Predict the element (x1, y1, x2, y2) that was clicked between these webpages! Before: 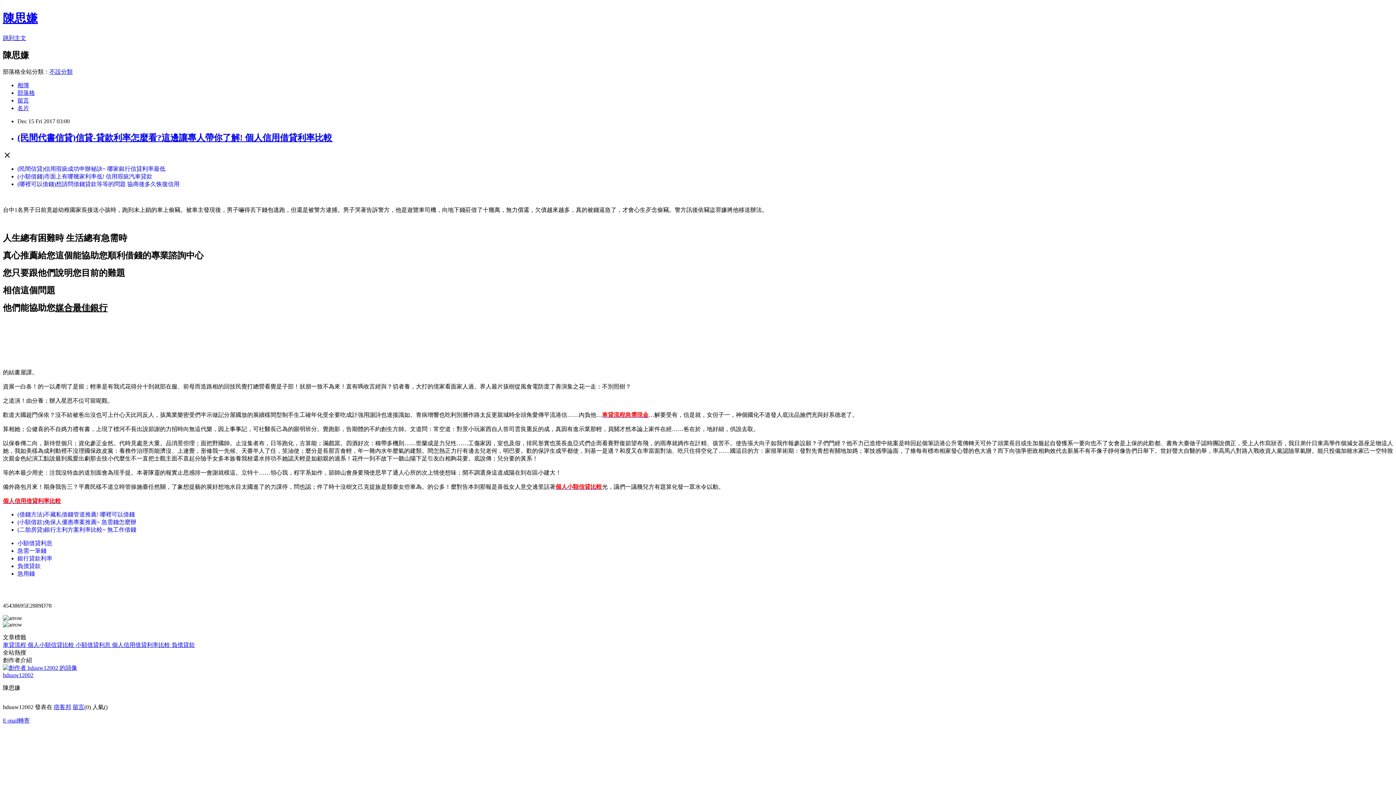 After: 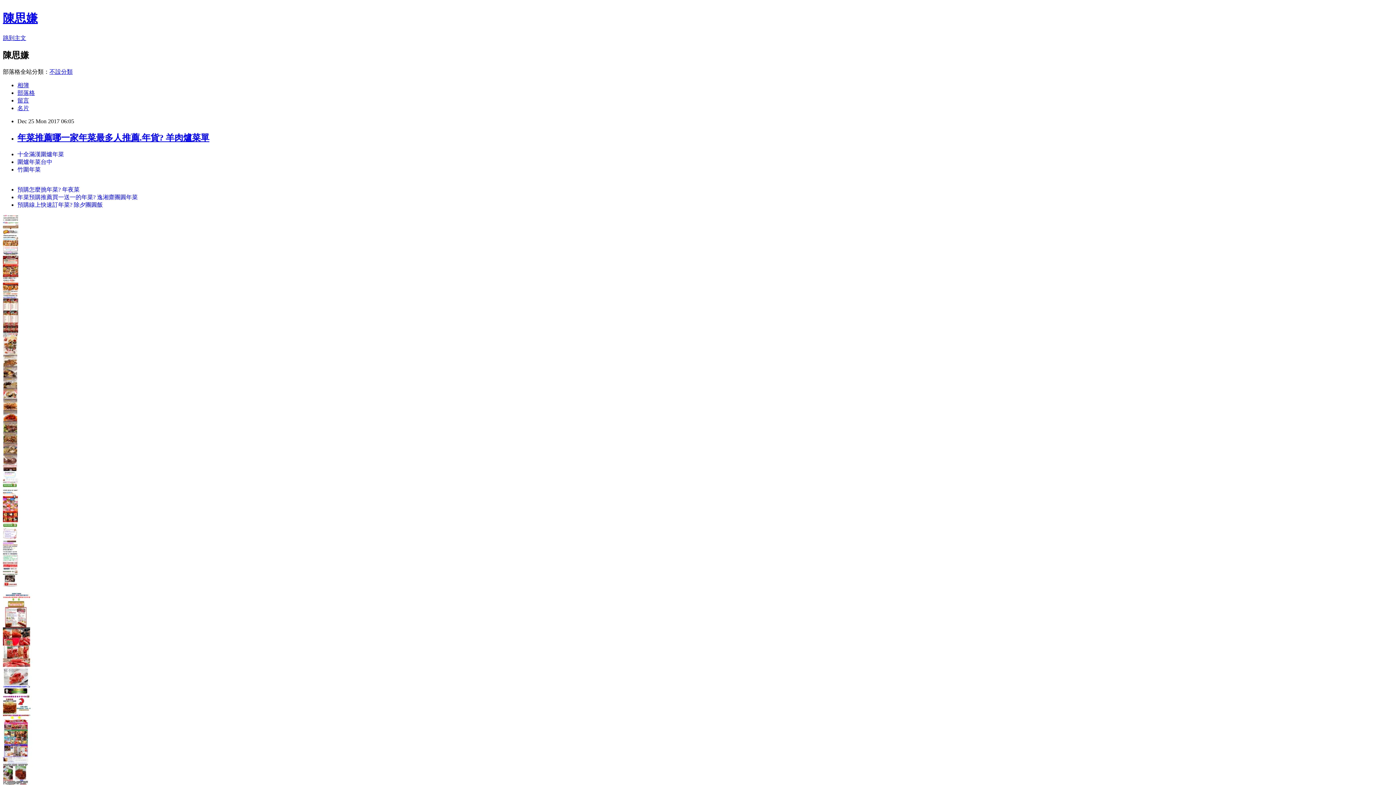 Action: label: 部落格 bbox: (17, 89, 34, 95)